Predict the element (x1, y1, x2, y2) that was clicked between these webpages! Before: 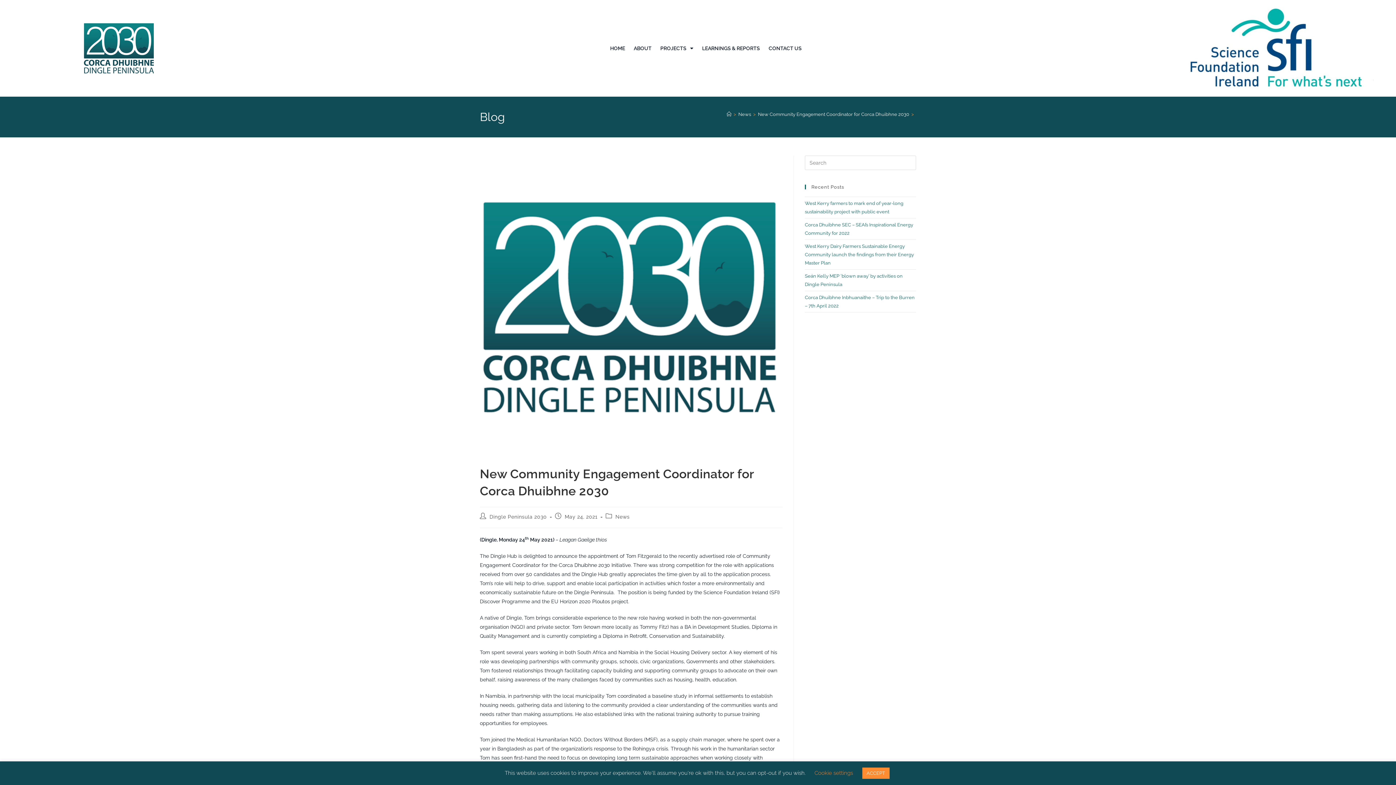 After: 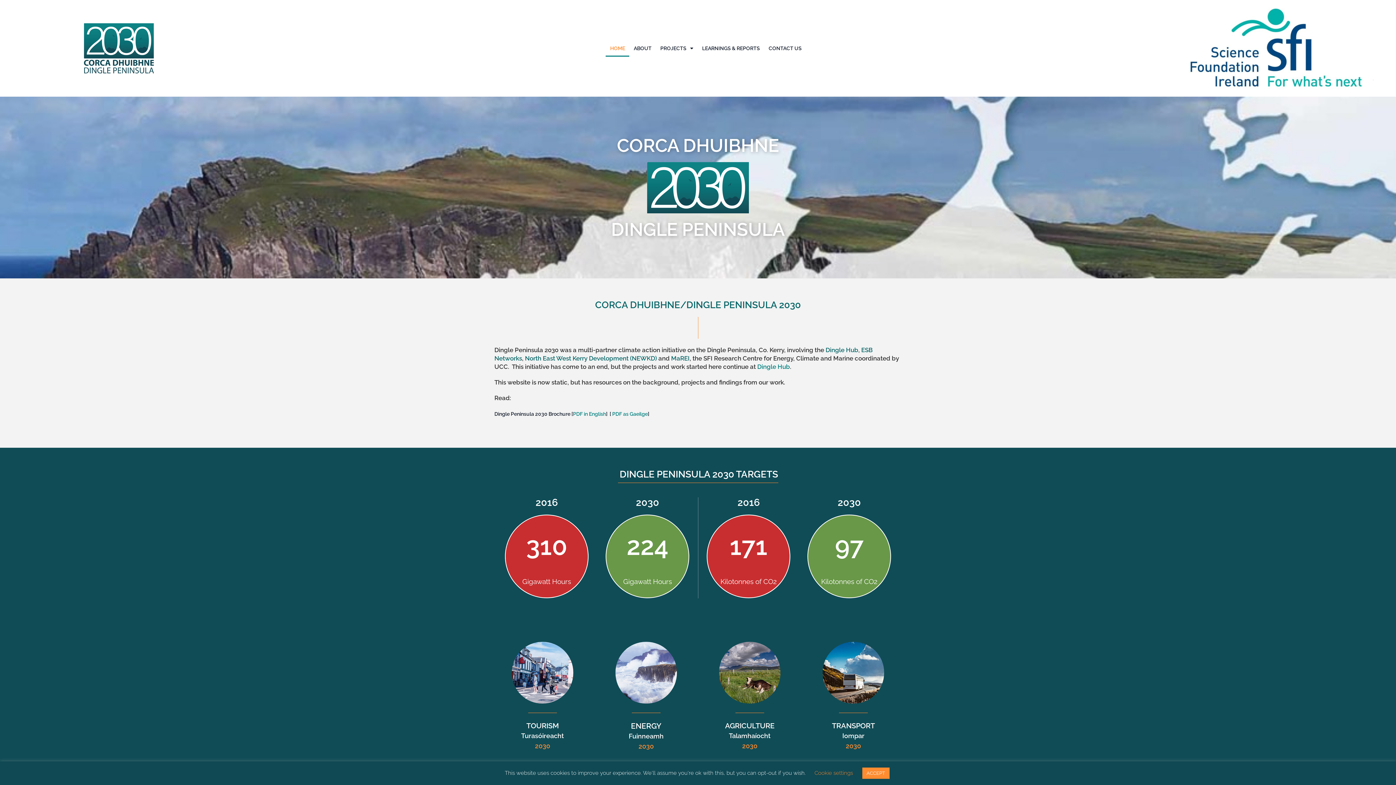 Action: bbox: (605, 40, 629, 56) label: HOME